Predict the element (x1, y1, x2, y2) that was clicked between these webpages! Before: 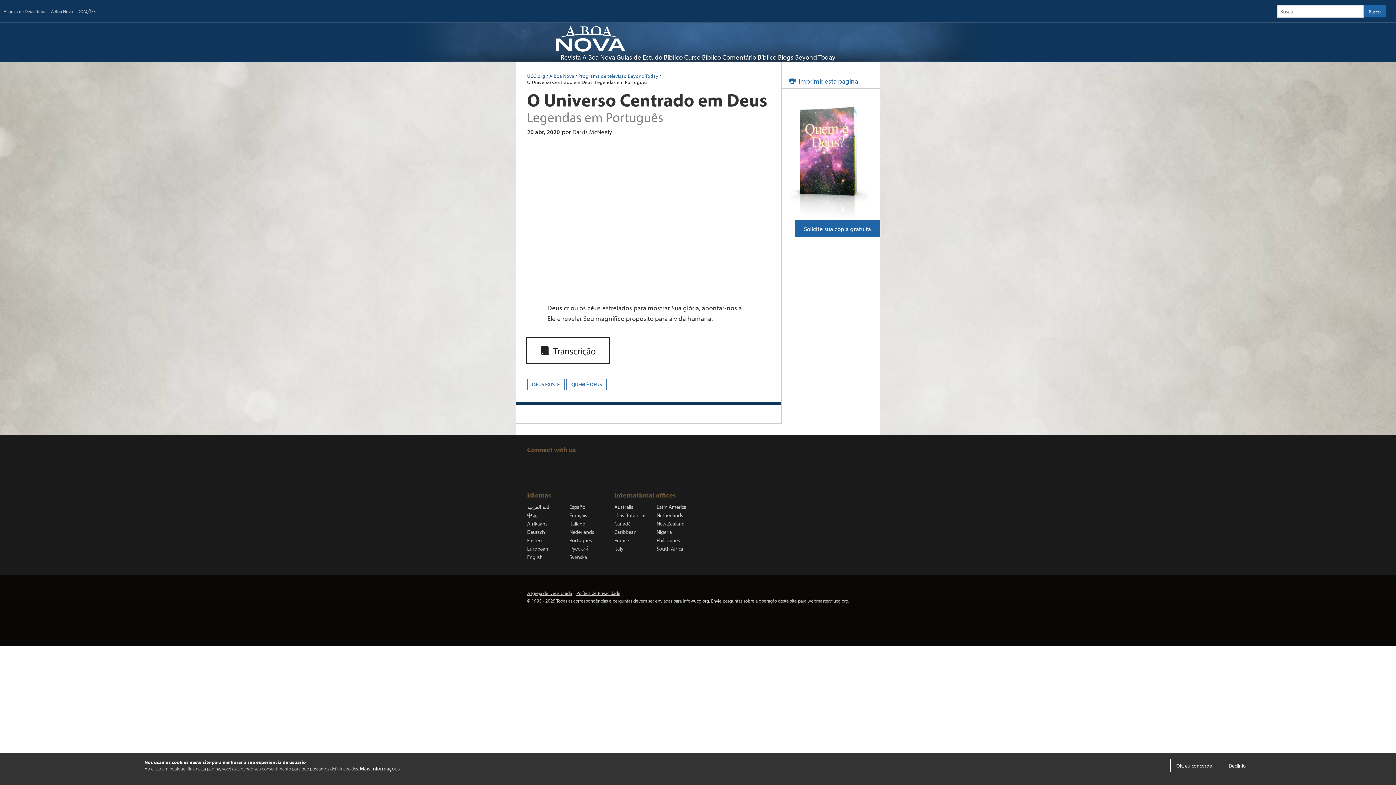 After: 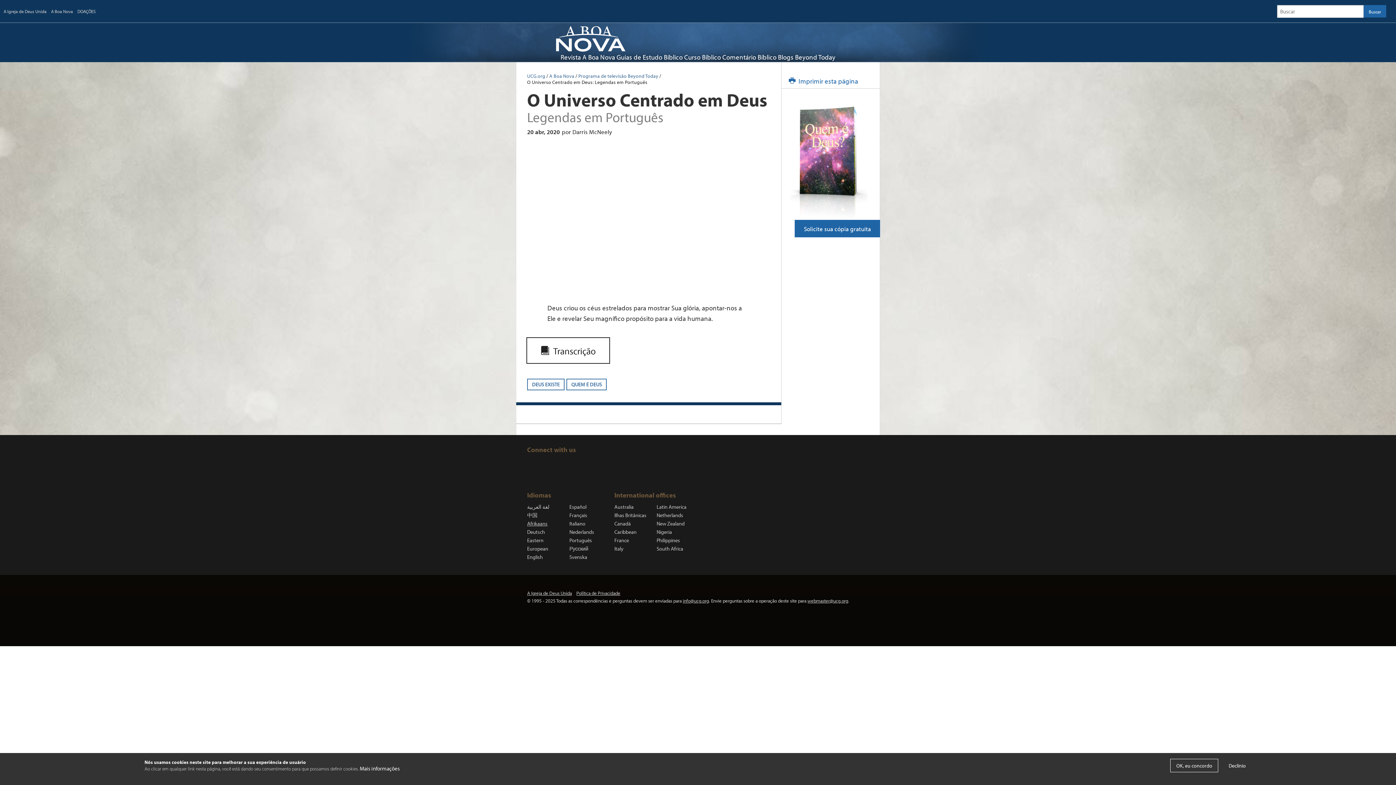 Action: label: Afrikaans bbox: (527, 519, 547, 527)